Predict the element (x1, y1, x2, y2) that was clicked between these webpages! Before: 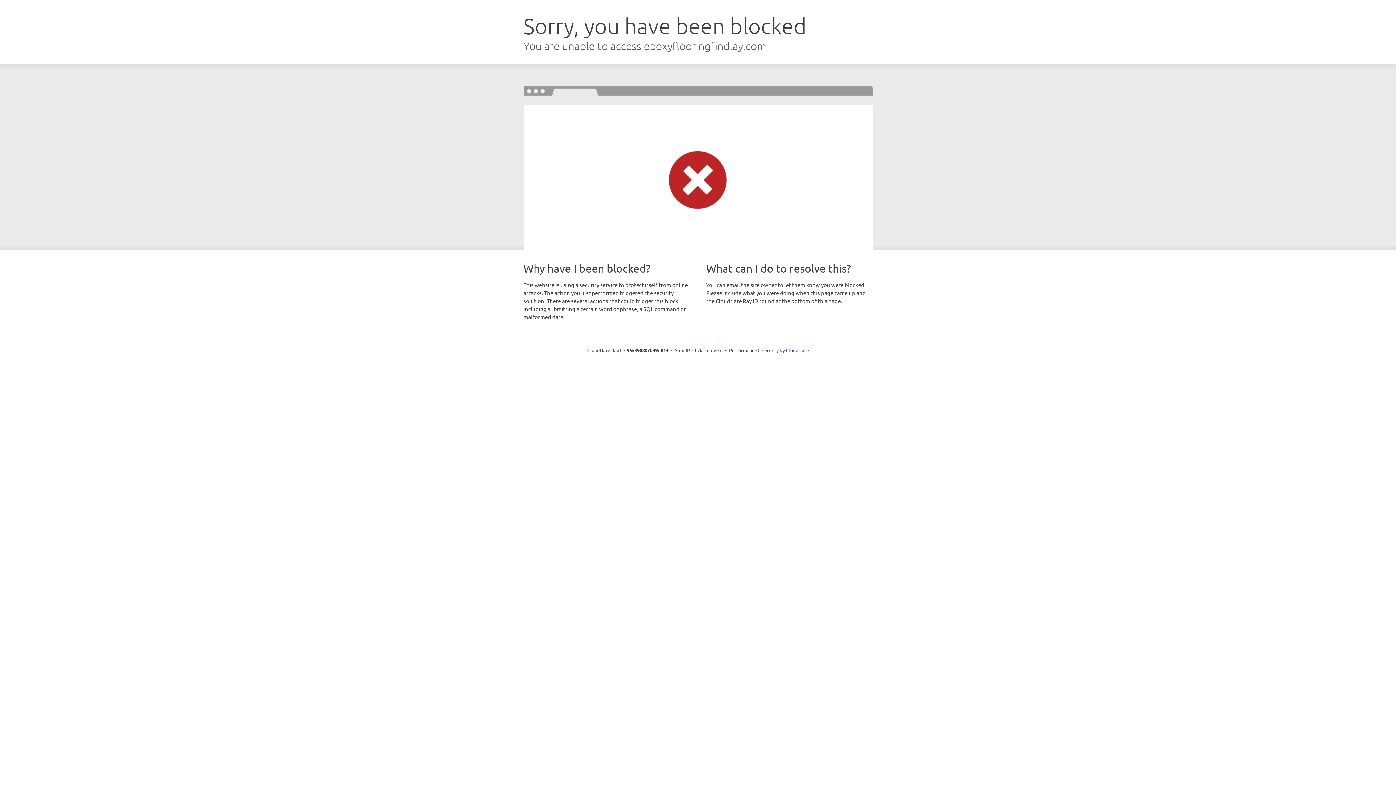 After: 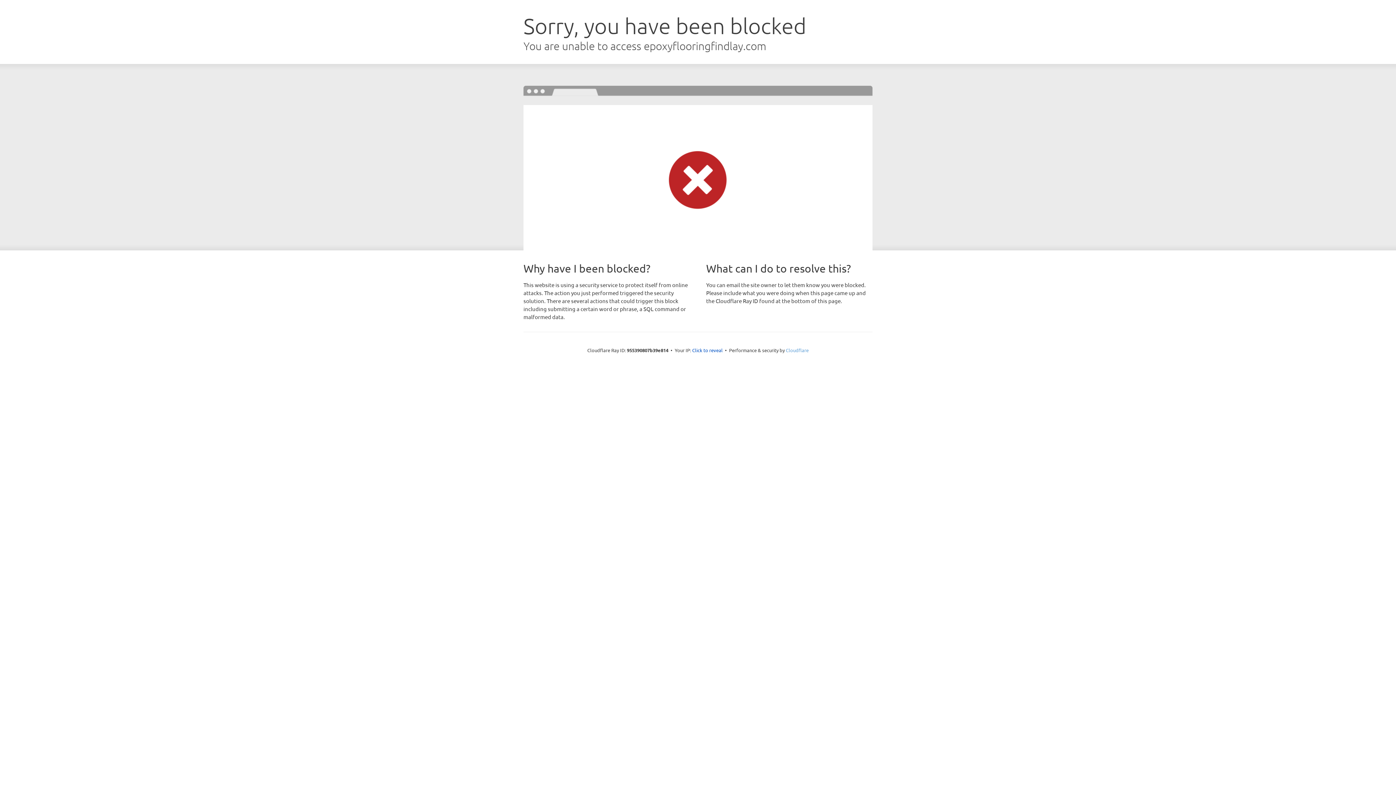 Action: label: Cloudflare bbox: (786, 347, 808, 353)